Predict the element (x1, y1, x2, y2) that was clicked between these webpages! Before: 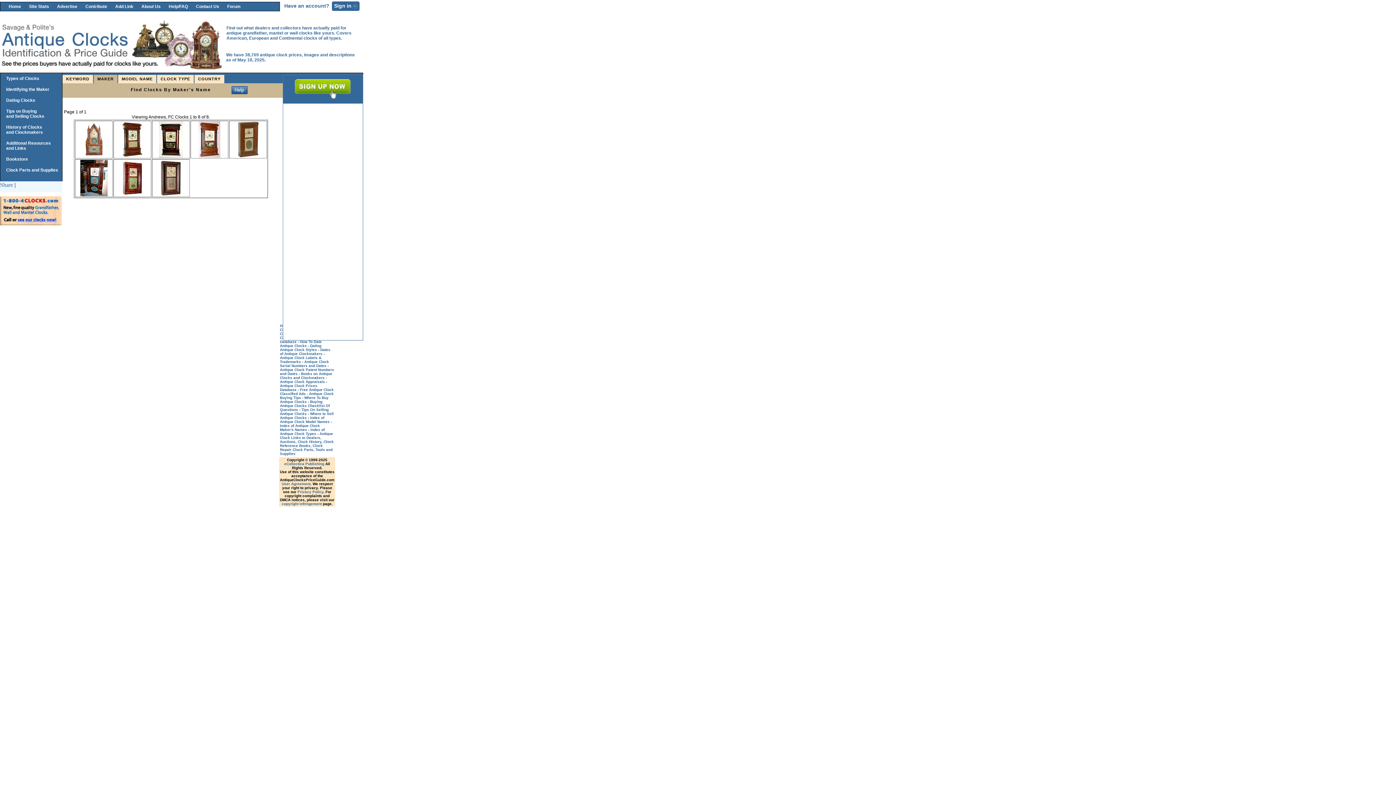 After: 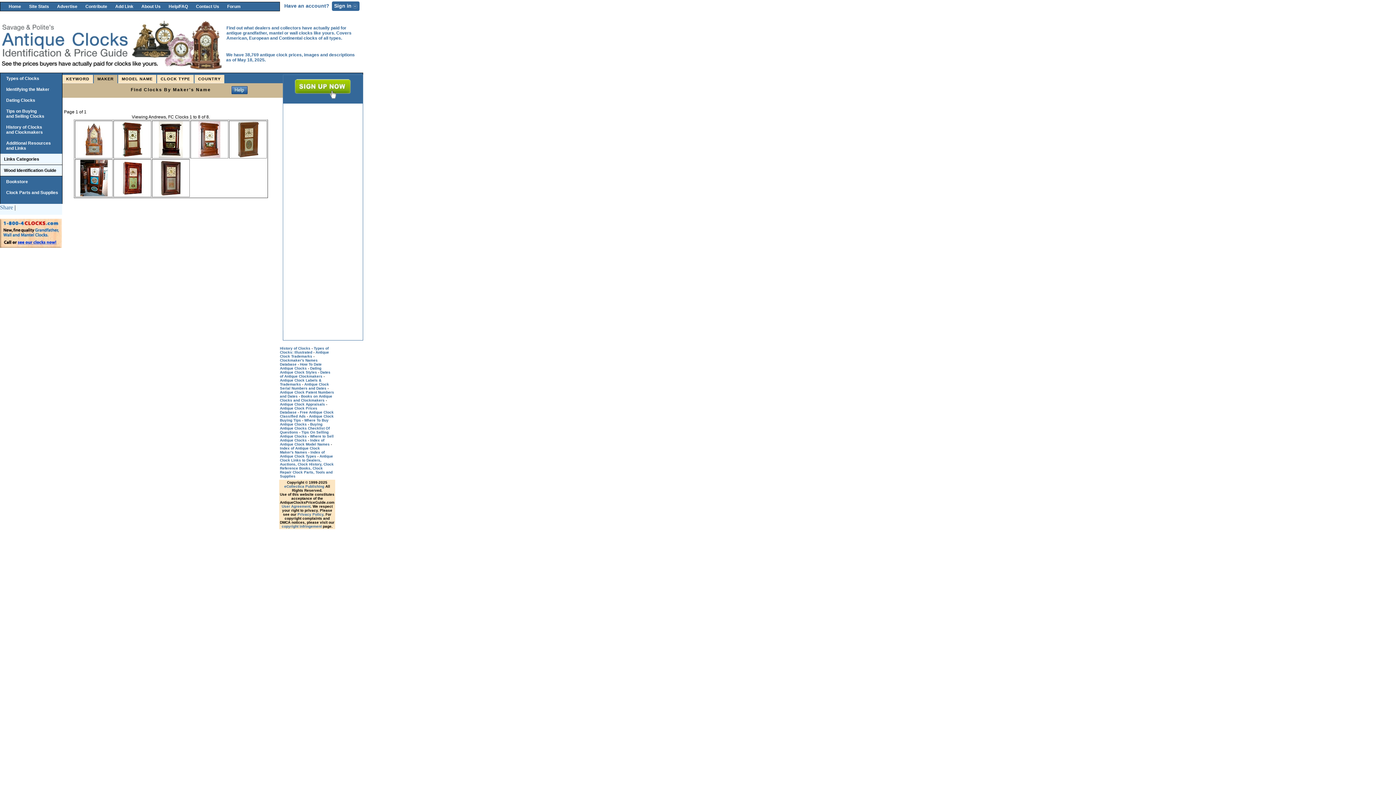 Action: bbox: (0, 137, 62, 153) label: Additional Resources
and Links